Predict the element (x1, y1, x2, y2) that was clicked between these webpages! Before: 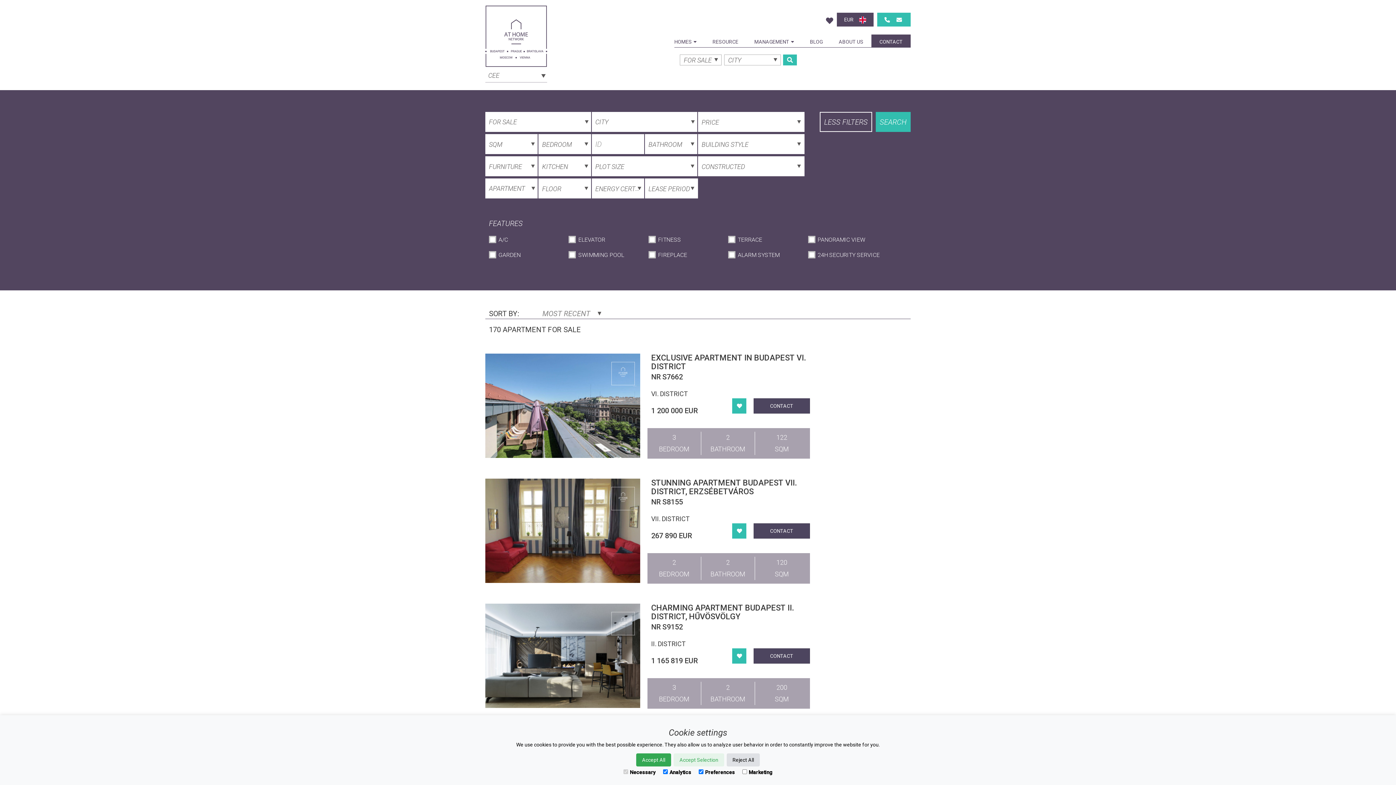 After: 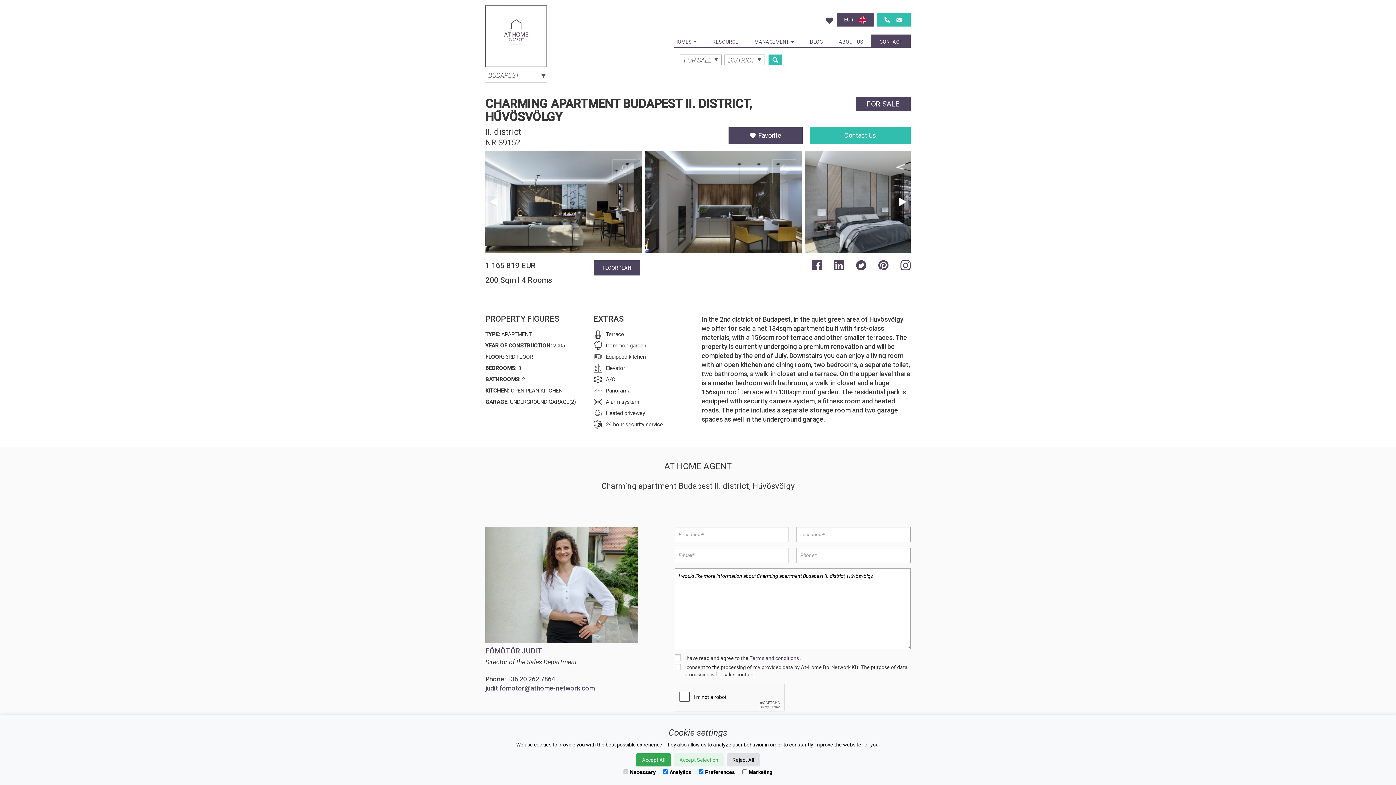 Action: bbox: (651, 603, 793, 621) label: CHARMING APARTMENT BUDAPEST II. DISTRICT, HŰVÖSVÖLGY